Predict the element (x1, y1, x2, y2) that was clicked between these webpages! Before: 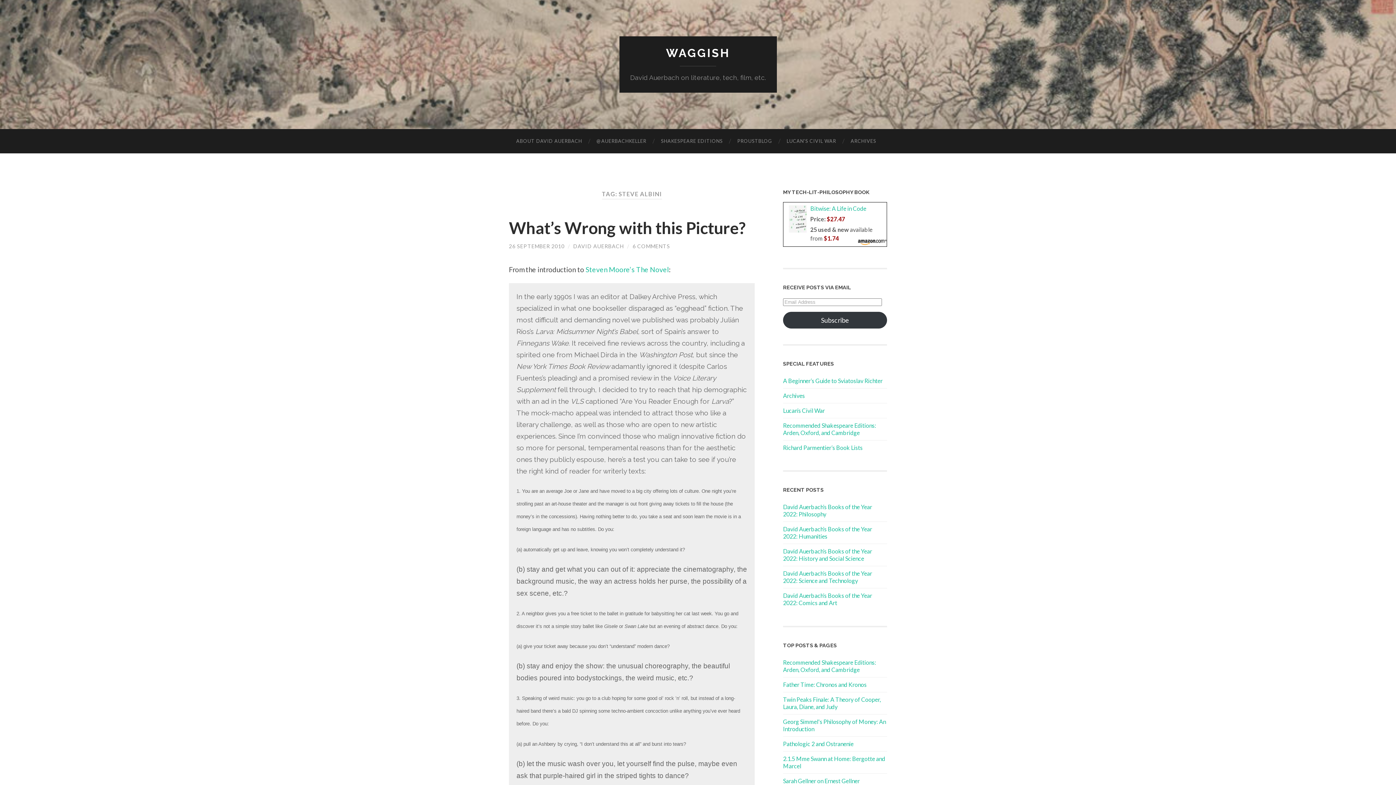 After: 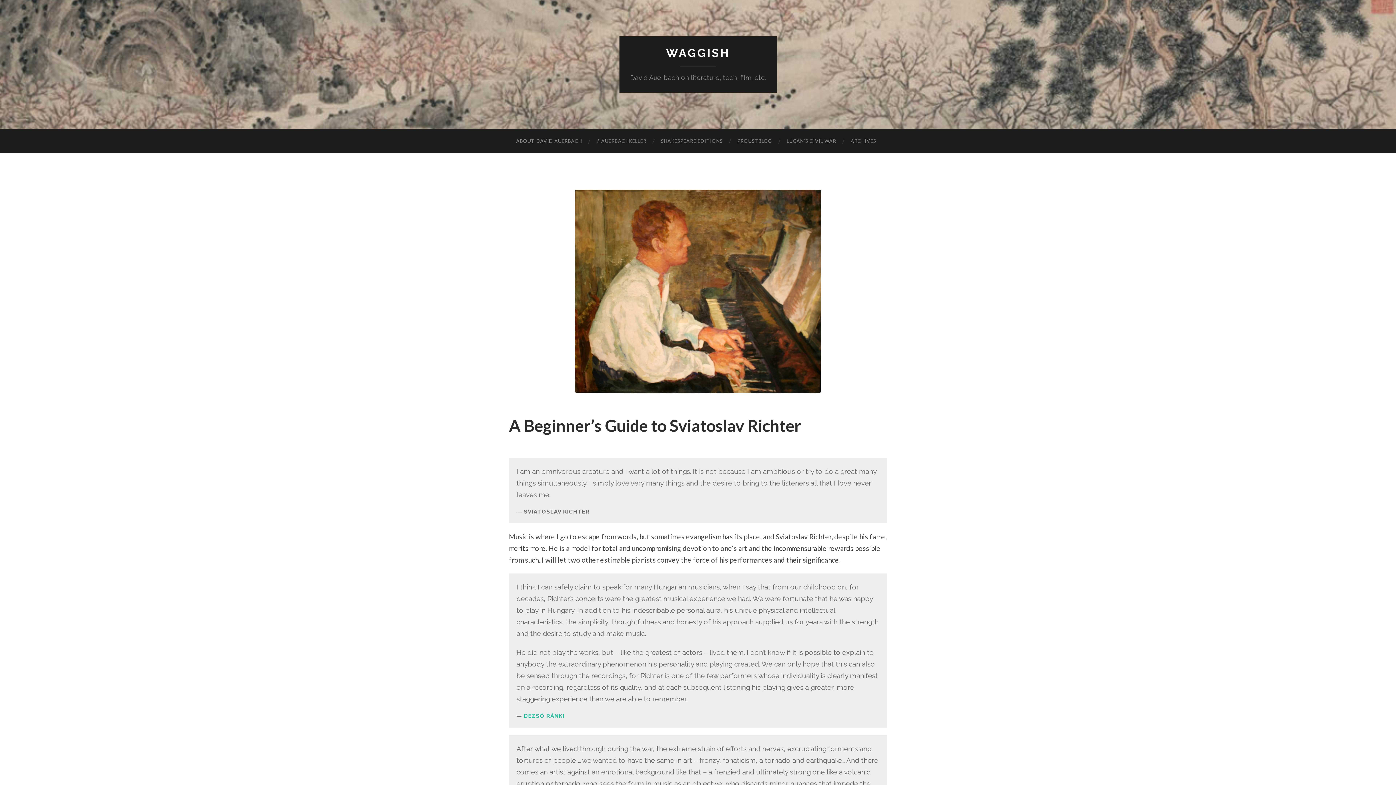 Action: label: A Beginner’s Guide to Sviatoslav Richter bbox: (783, 377, 882, 384)